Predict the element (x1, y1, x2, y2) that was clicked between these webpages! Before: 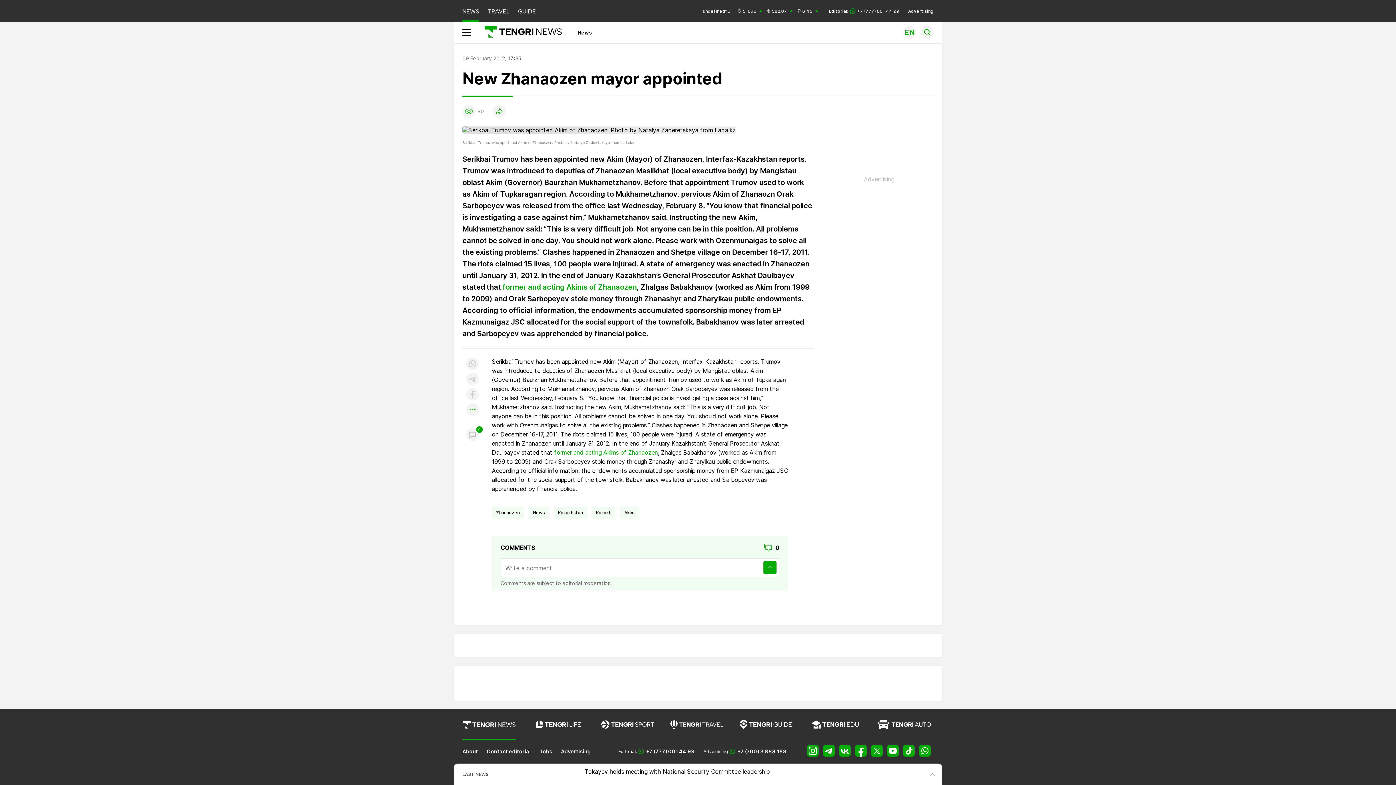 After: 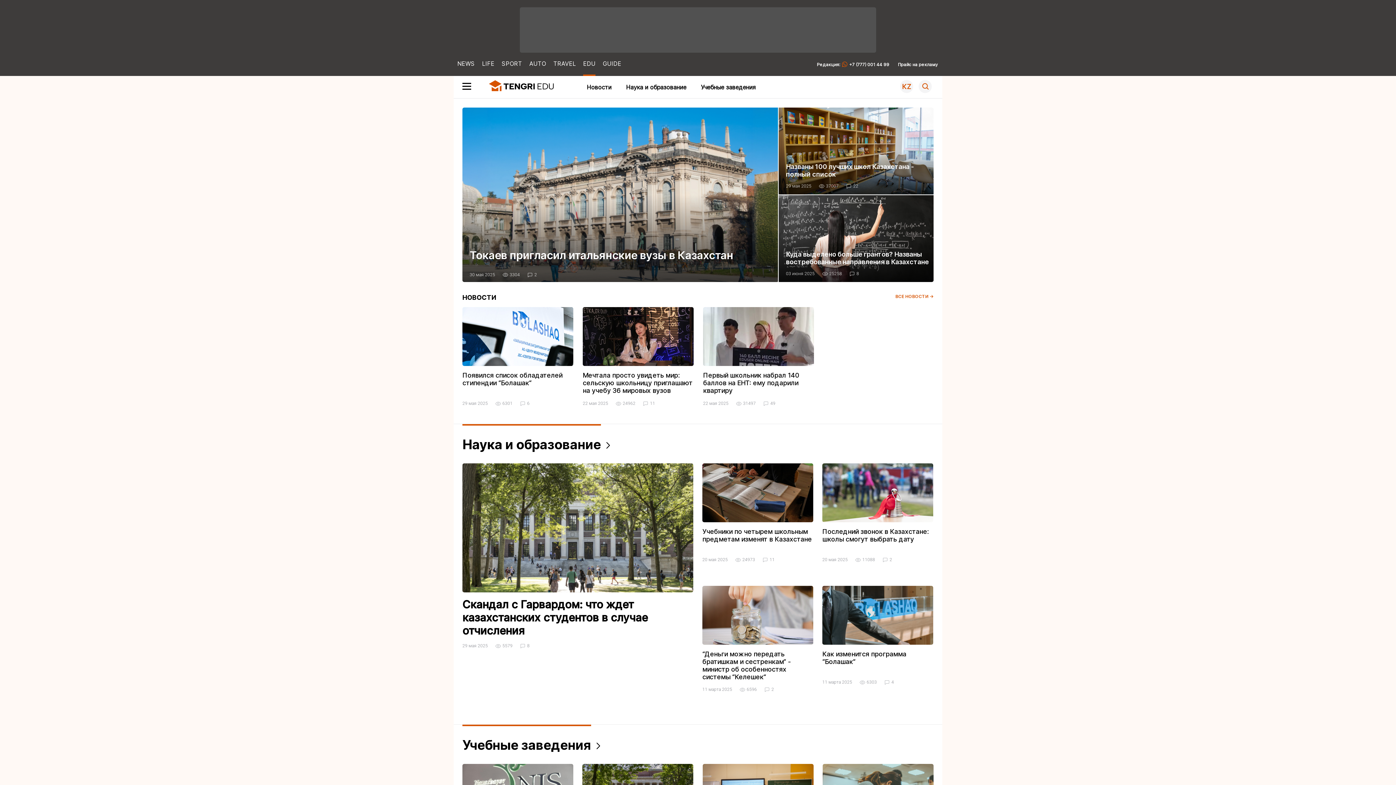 Action: bbox: (808, 720, 864, 739)